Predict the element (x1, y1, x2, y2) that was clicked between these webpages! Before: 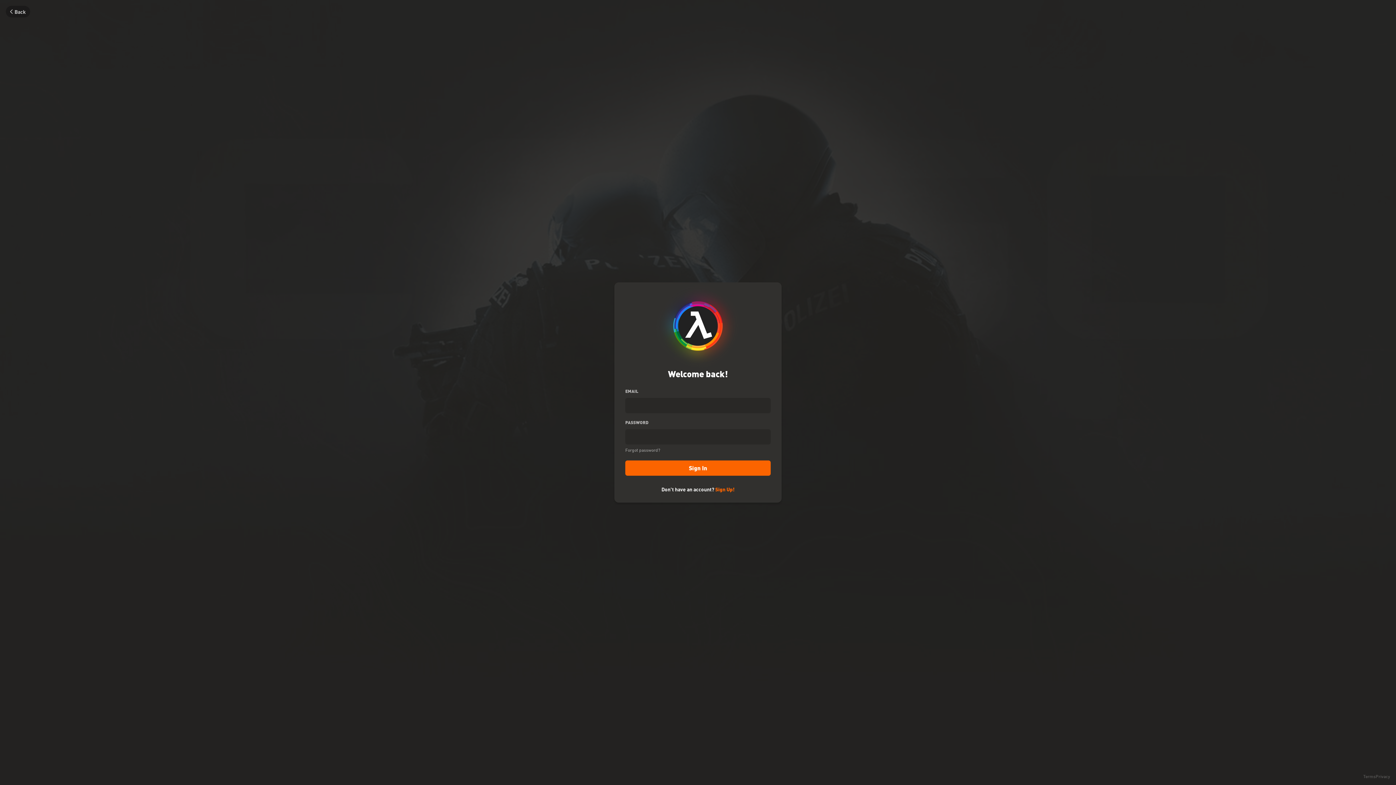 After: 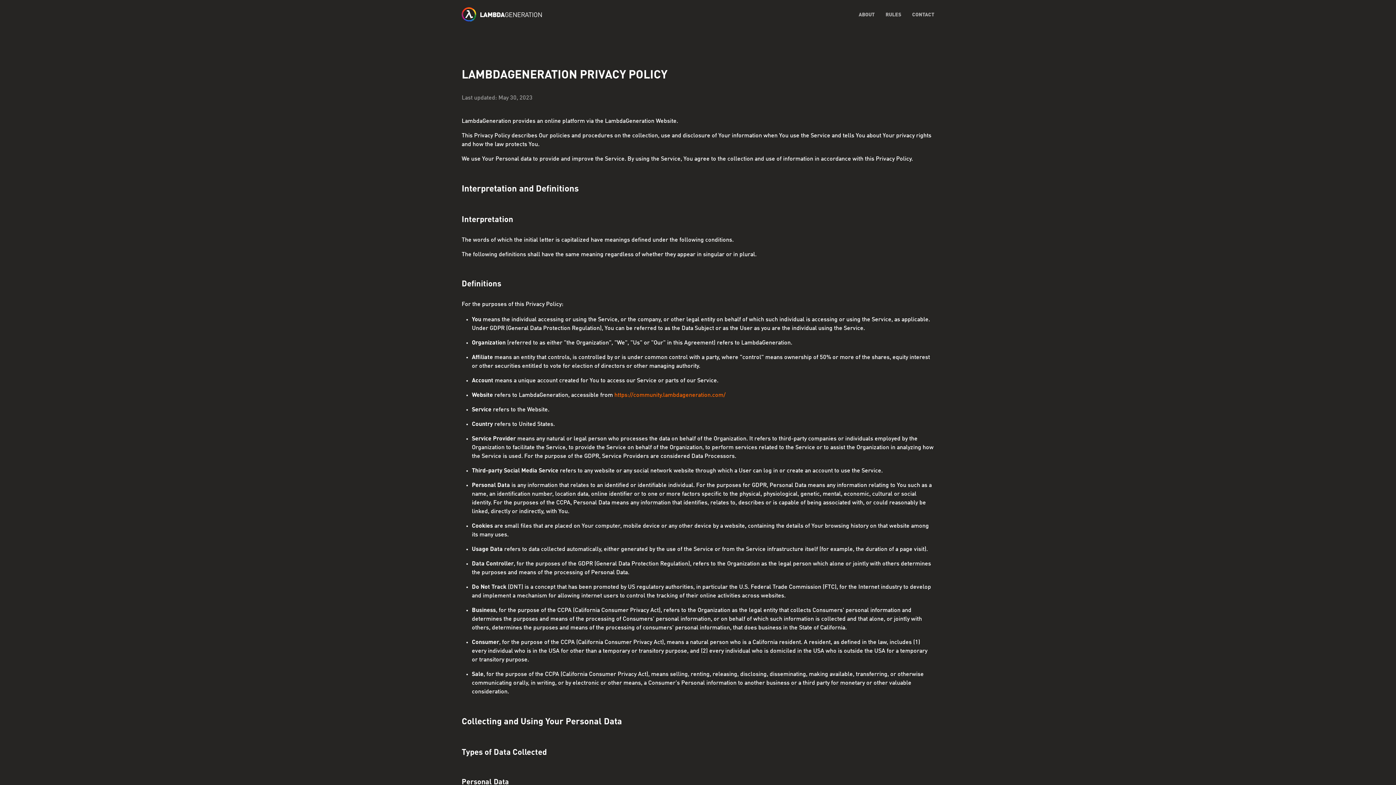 Action: label: Privacy bbox: (1376, 775, 1390, 779)